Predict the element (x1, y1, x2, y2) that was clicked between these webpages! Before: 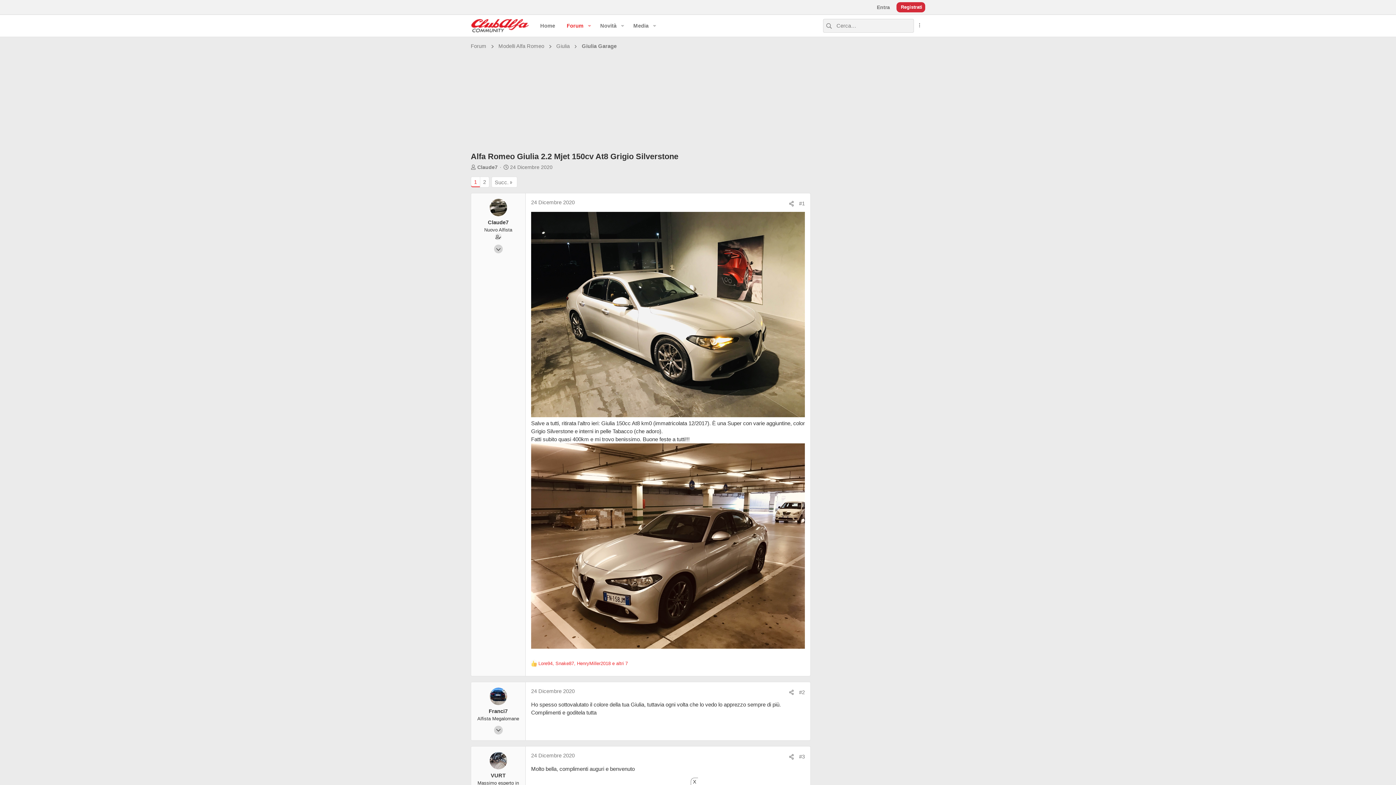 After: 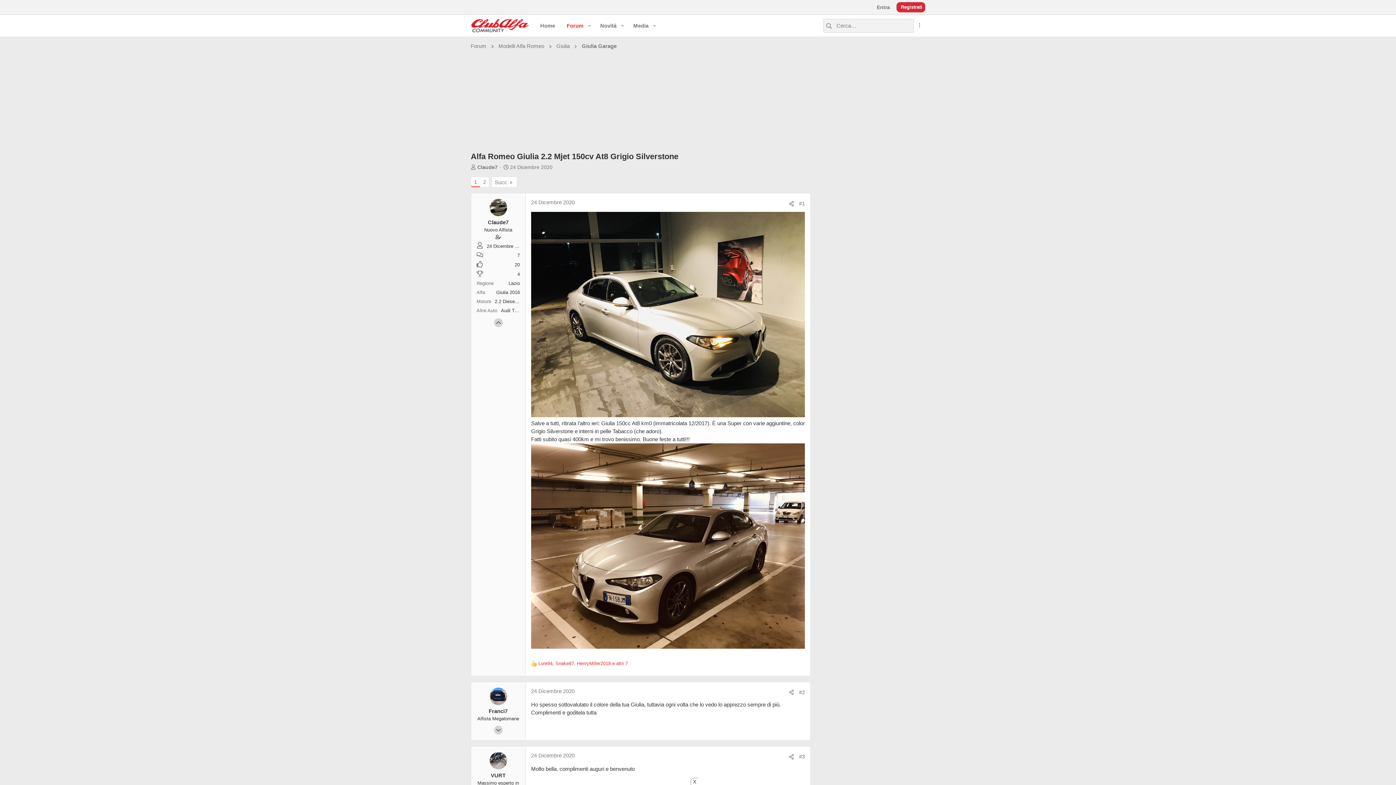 Action: bbox: (494, 244, 502, 253)